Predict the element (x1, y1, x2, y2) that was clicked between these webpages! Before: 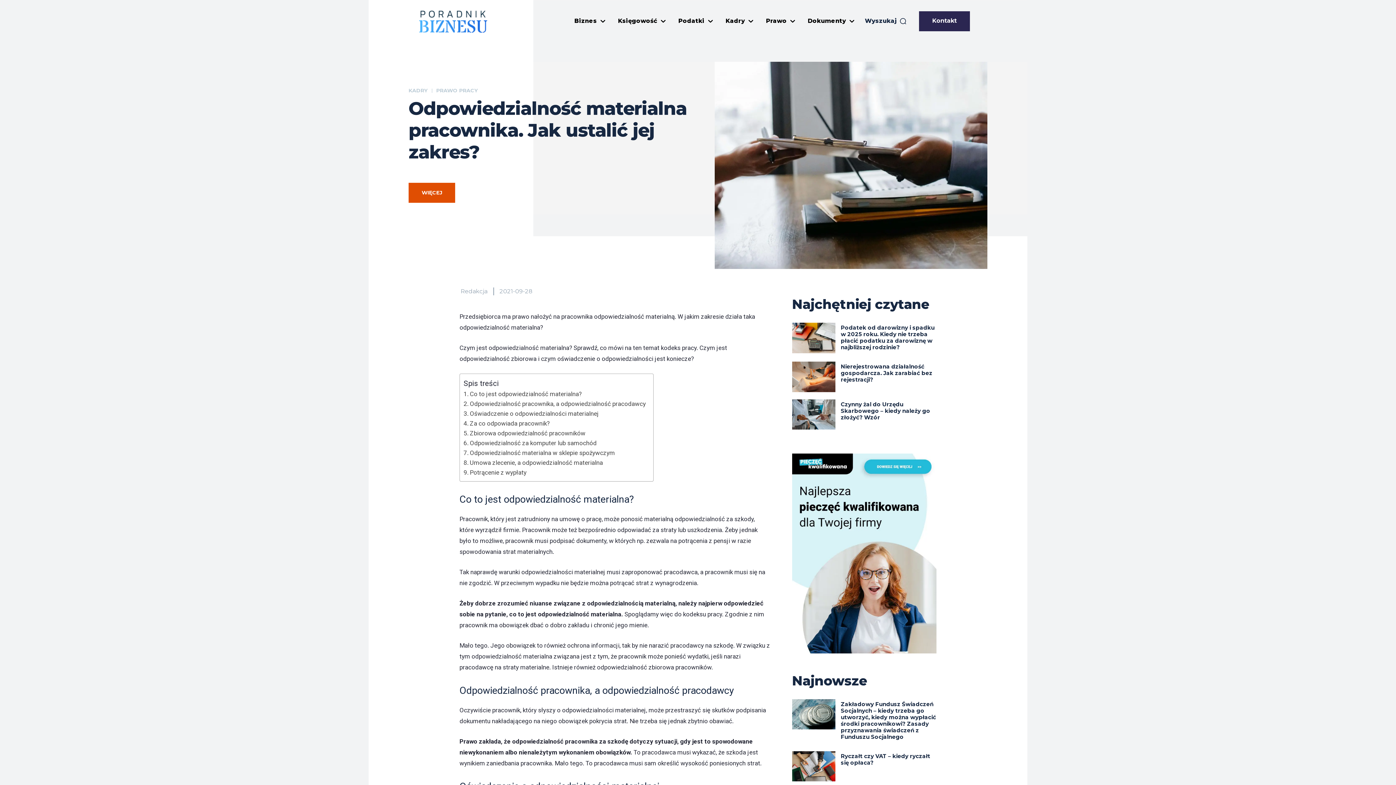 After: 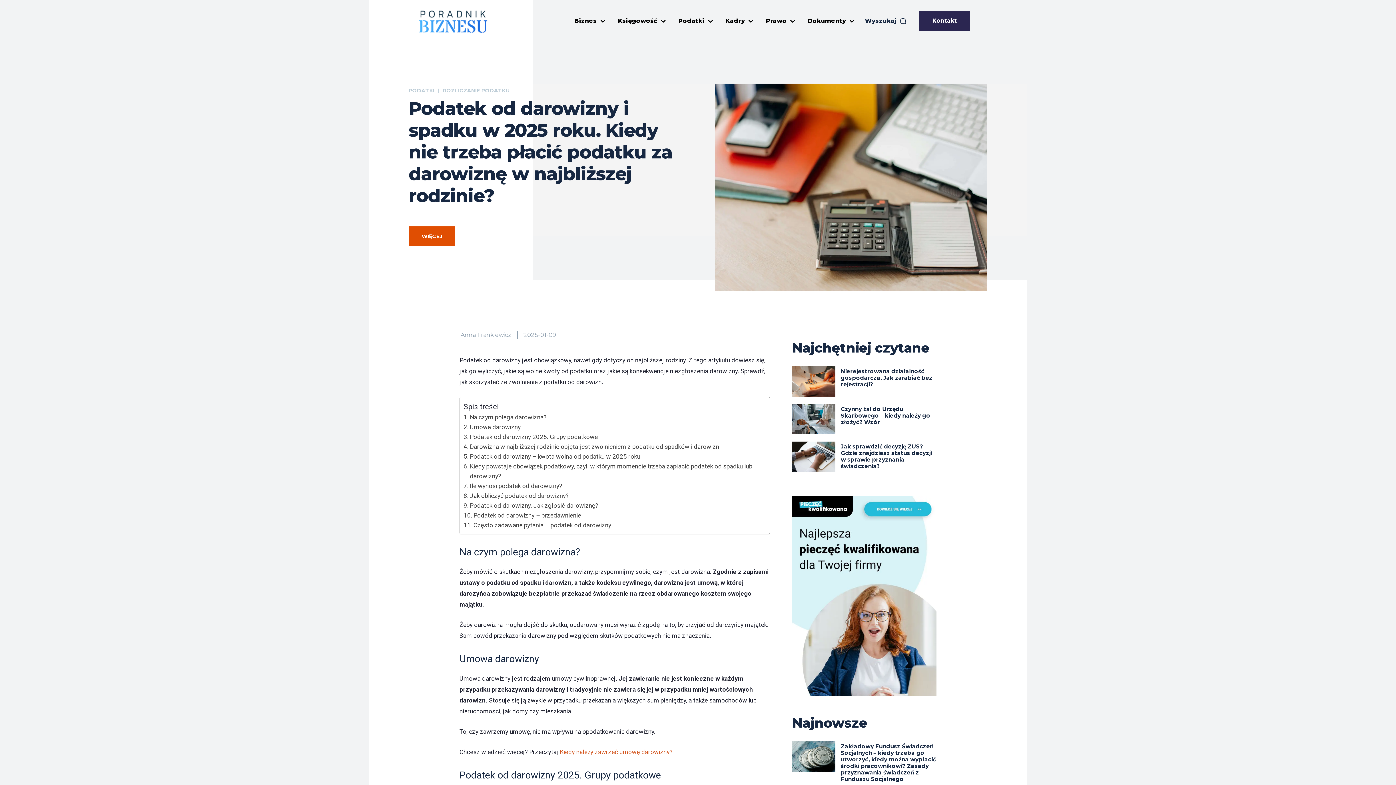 Action: label: Podatek od darowizny i spadku w 2025 roku. Kiedy nie trzeba płacić podatku za darowiznę w najbliższej rodzinie? bbox: (841, 324, 934, 350)